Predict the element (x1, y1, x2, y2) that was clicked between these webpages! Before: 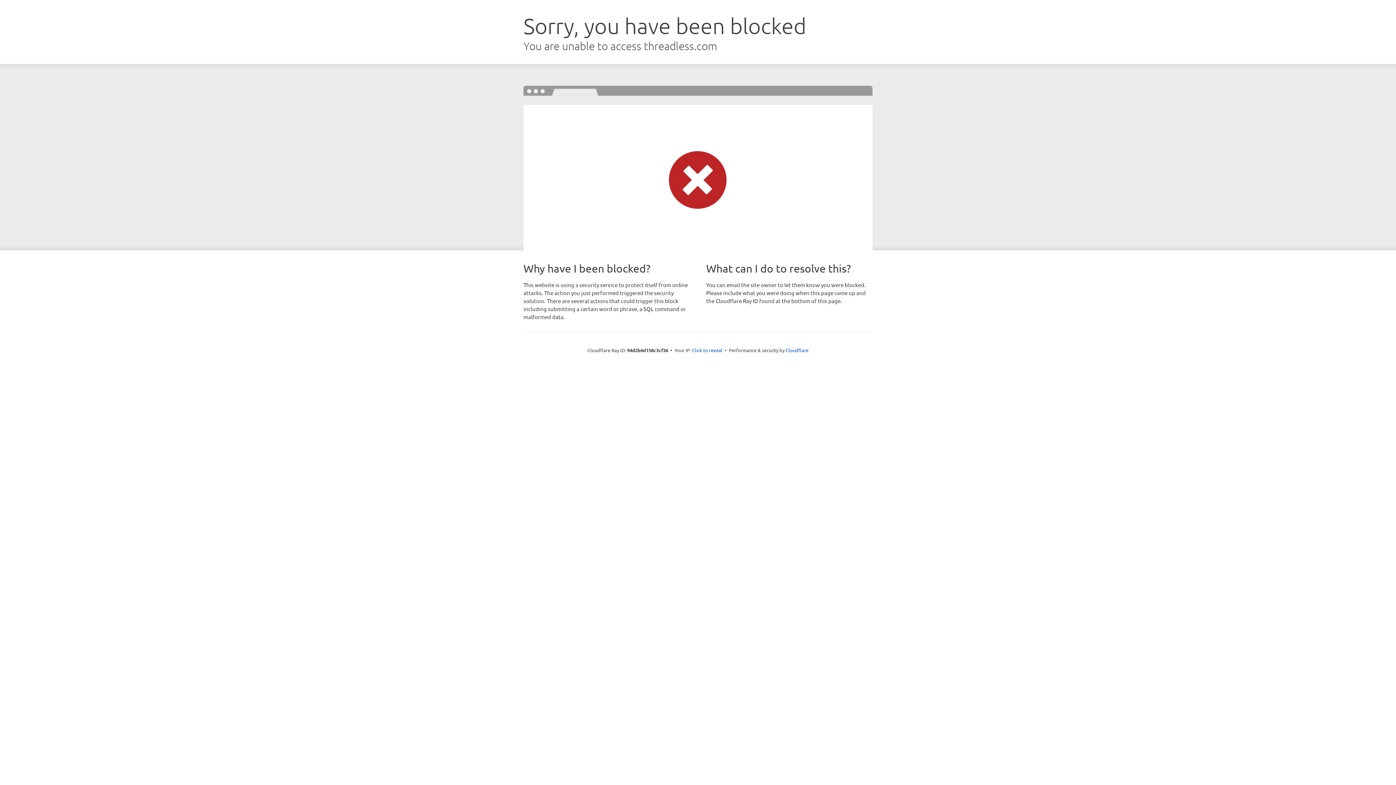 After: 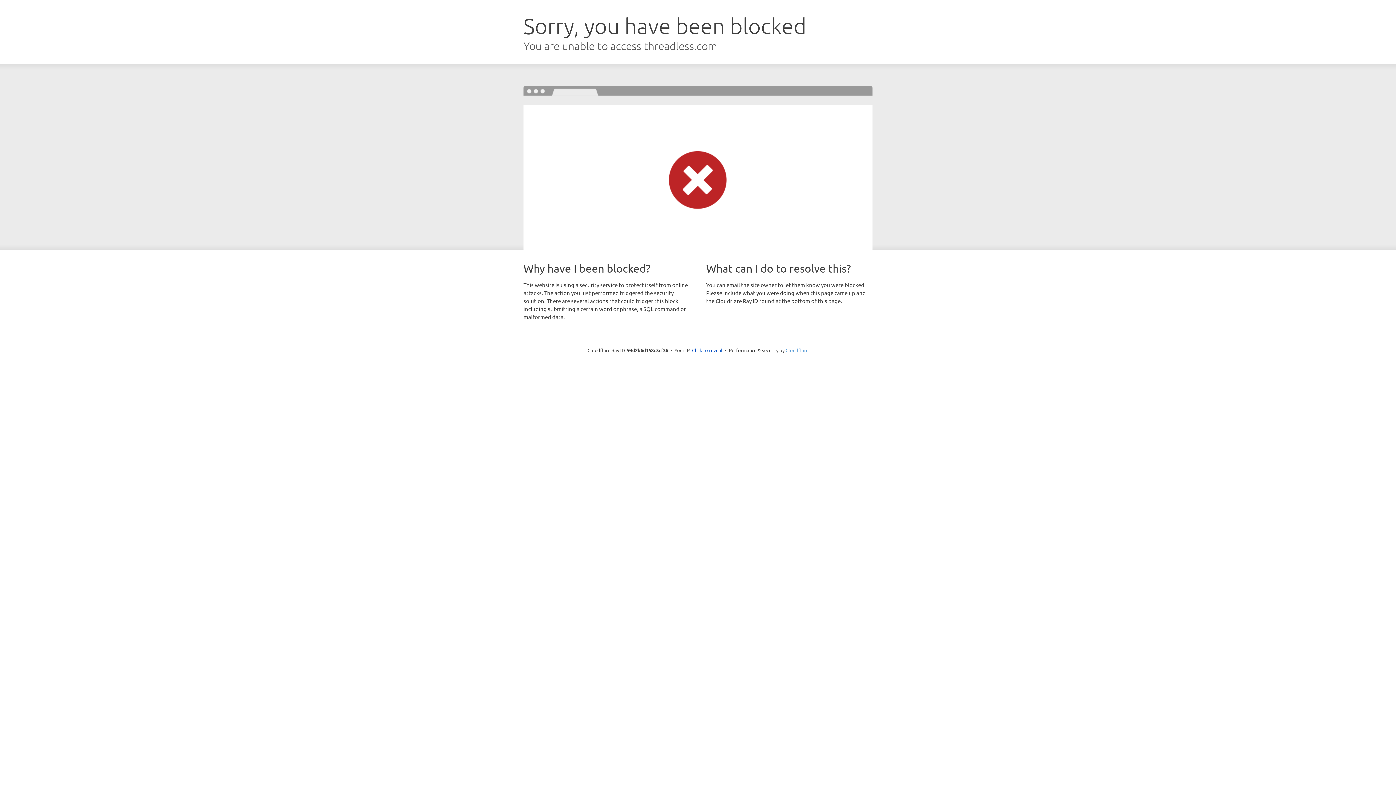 Action: bbox: (785, 347, 808, 353) label: Cloudflare